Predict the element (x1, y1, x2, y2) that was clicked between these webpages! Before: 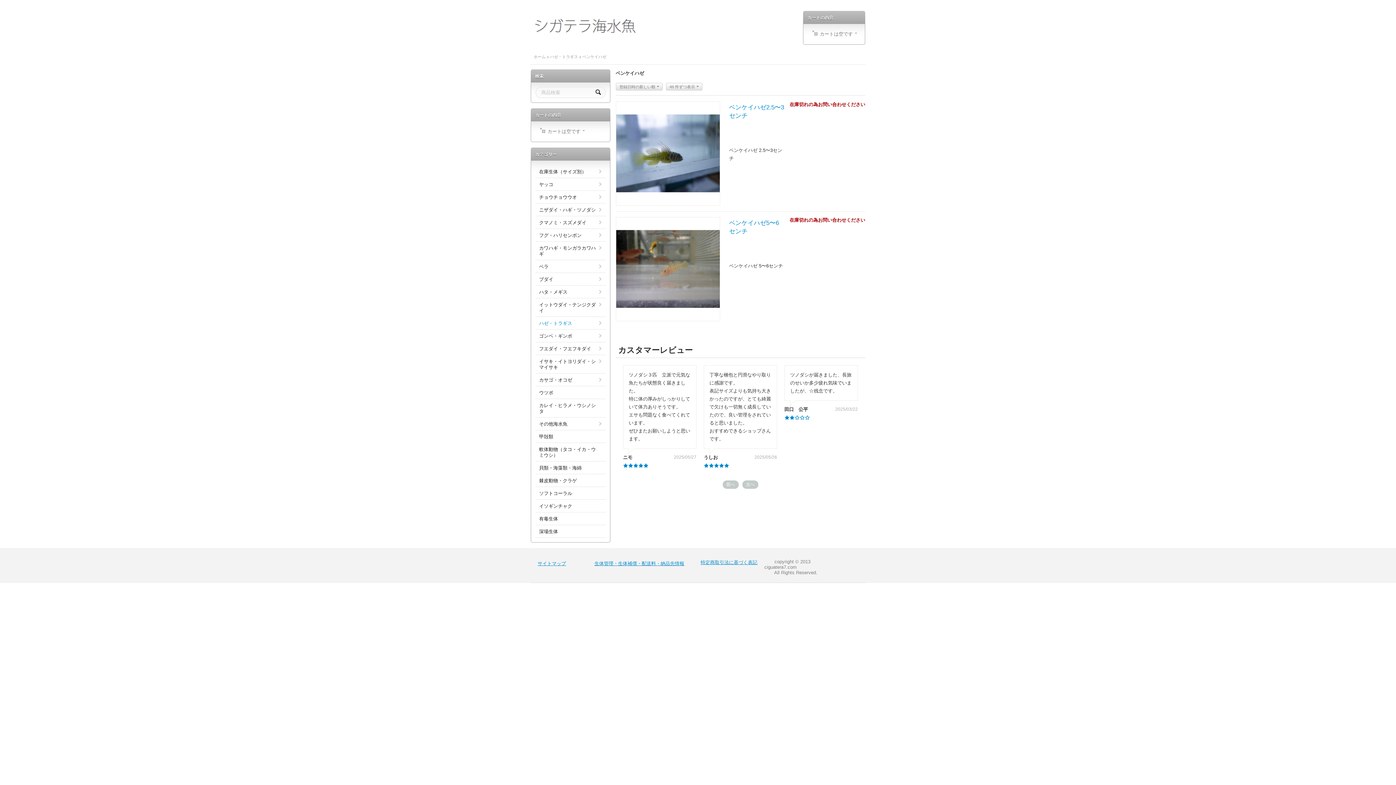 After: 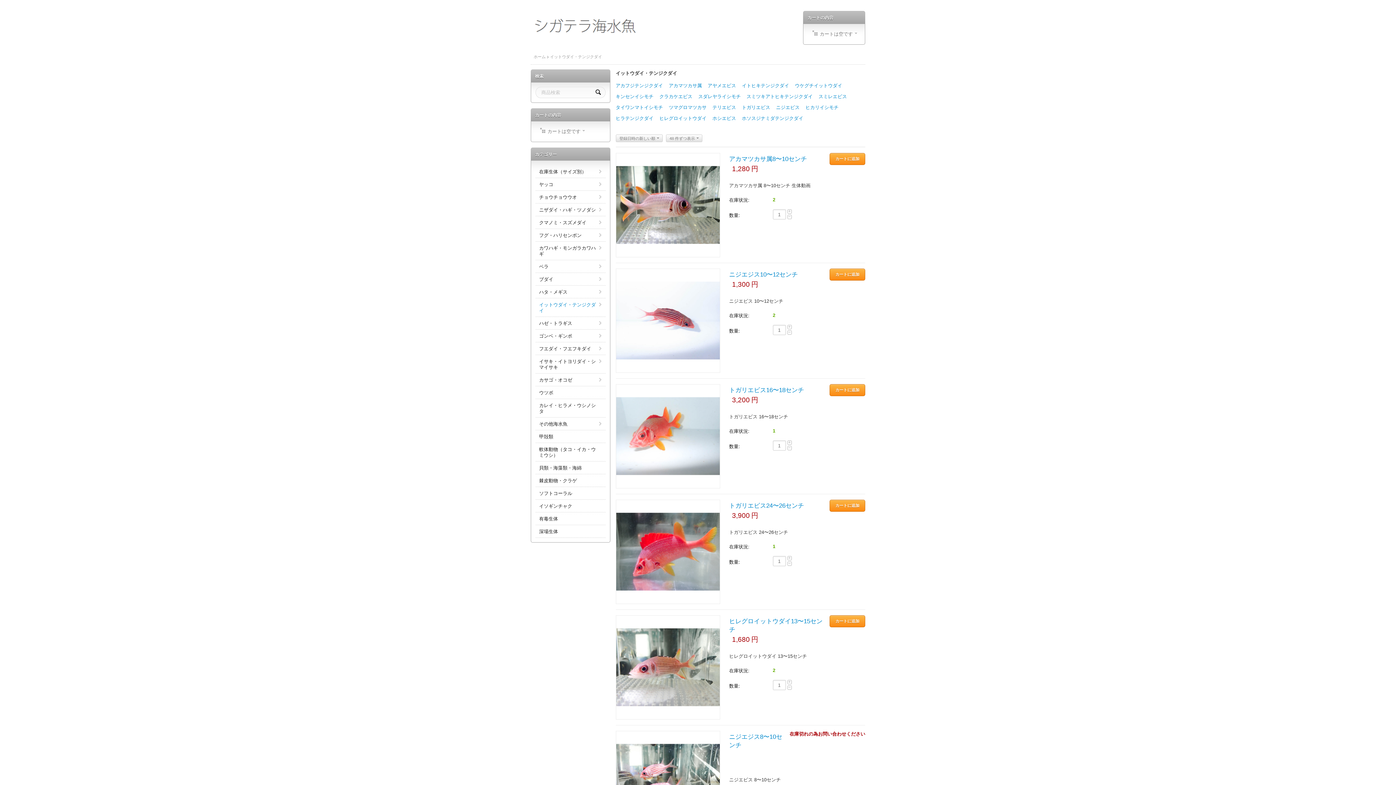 Action: label: イットウダイ・テンジクダイ bbox: (535, 298, 605, 316)